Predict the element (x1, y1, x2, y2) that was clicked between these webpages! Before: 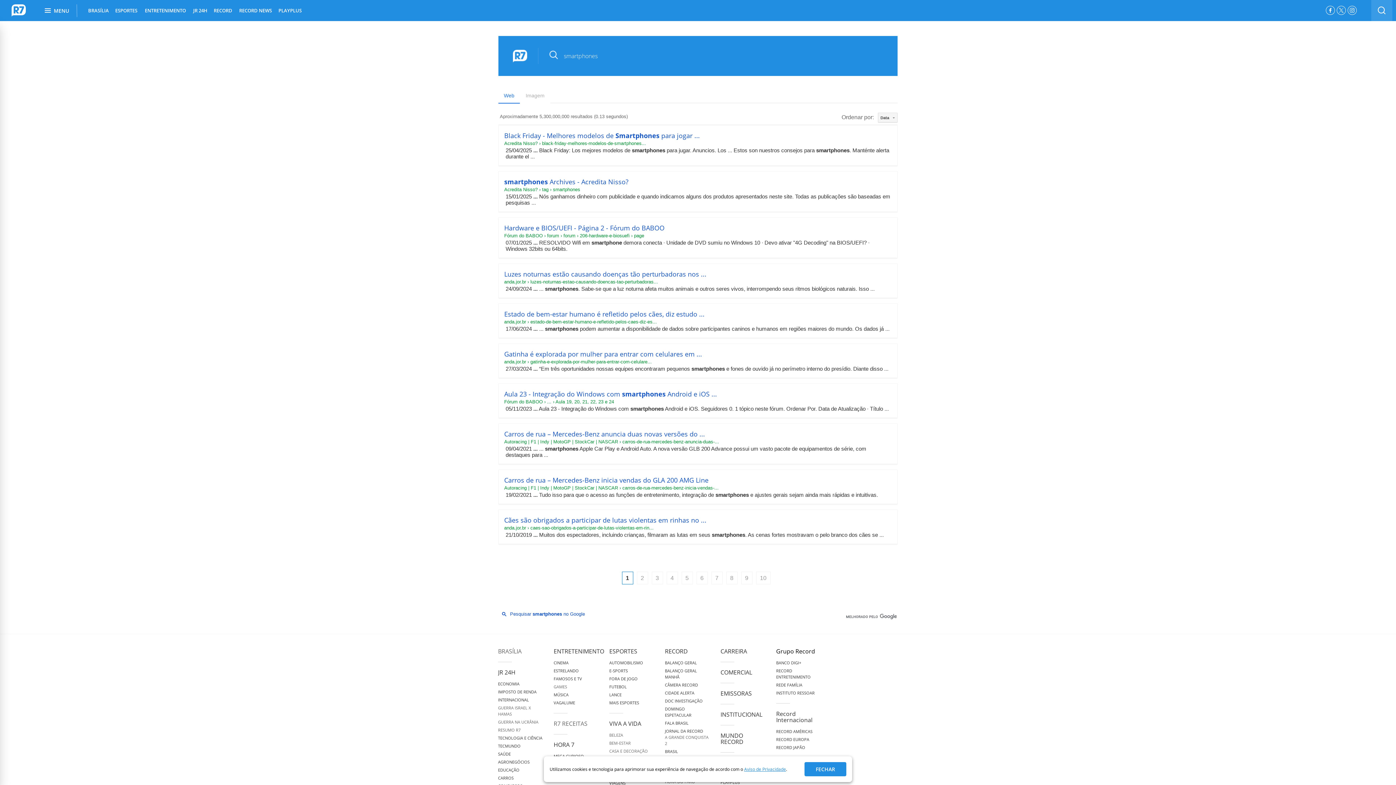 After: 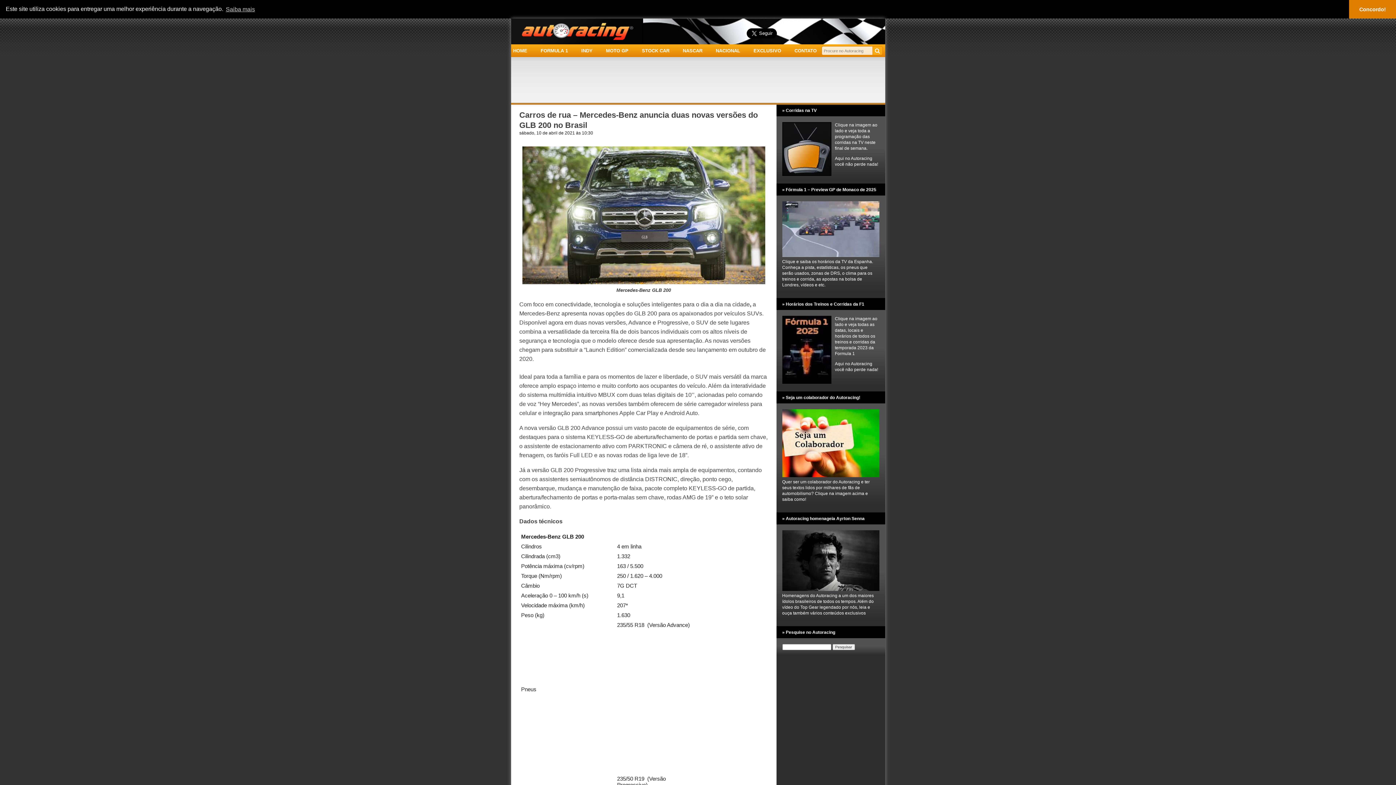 Action: label: Carros de rua – Mercedes-Benz anuncia duas novas versões do ... bbox: (504, 429, 705, 438)